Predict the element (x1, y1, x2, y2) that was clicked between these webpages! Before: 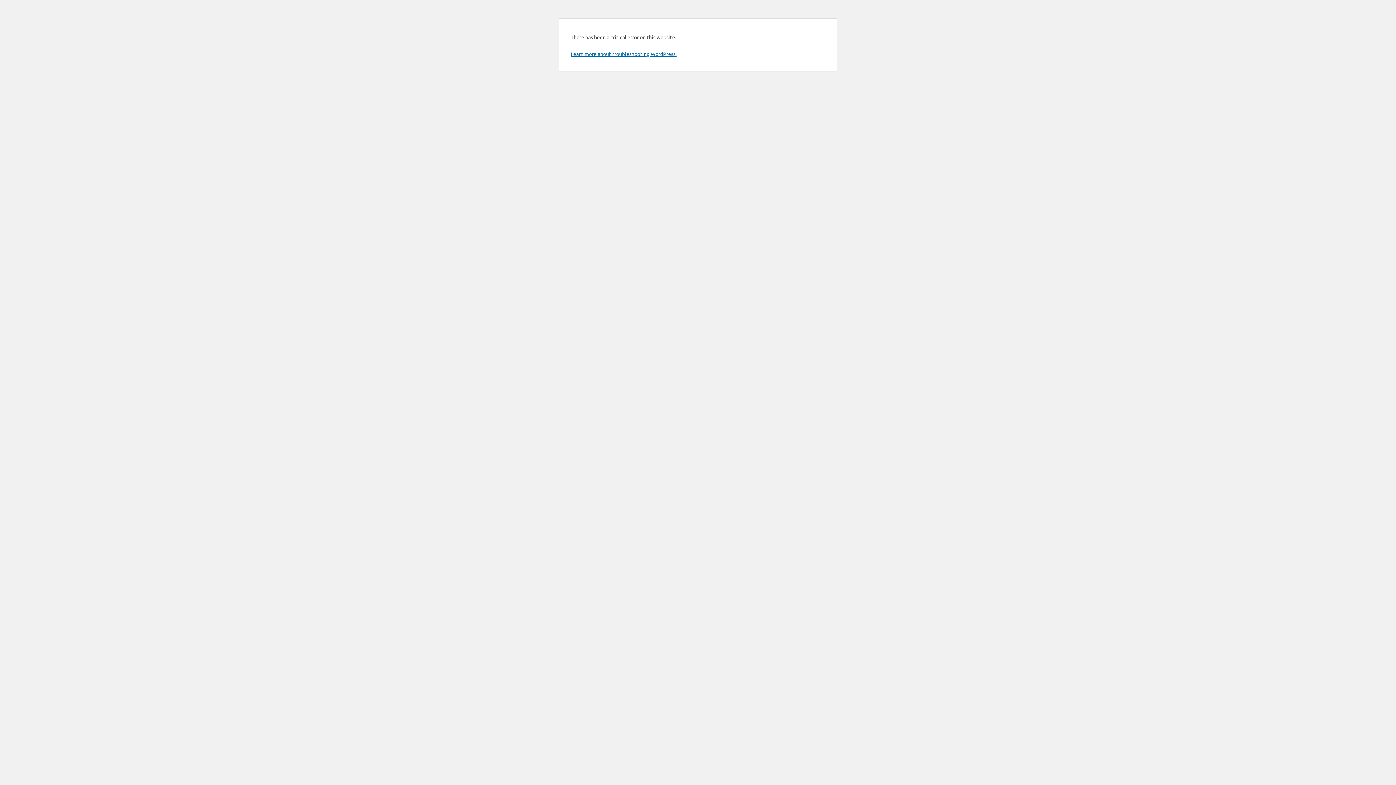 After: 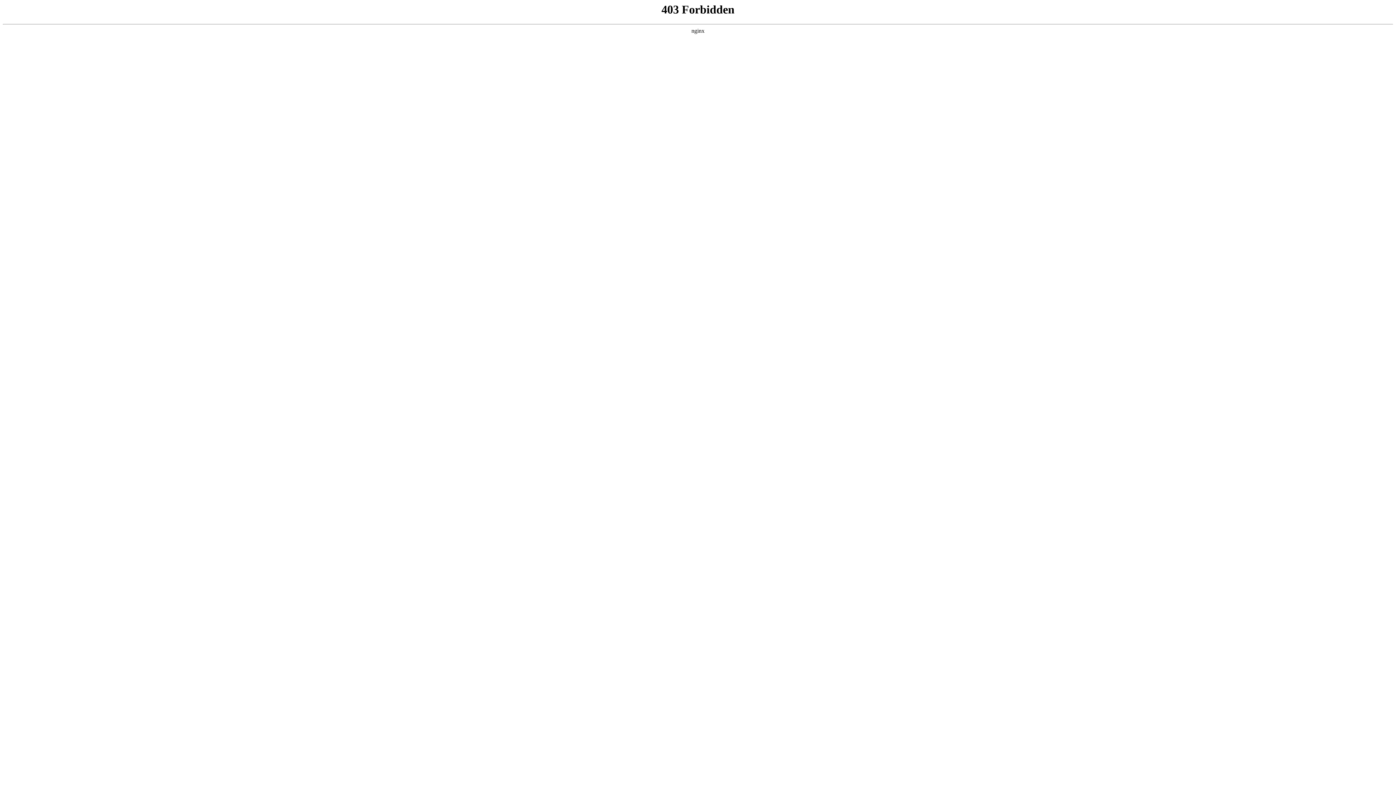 Action: label: Learn more about troubleshooting WordPress. bbox: (570, 50, 676, 57)